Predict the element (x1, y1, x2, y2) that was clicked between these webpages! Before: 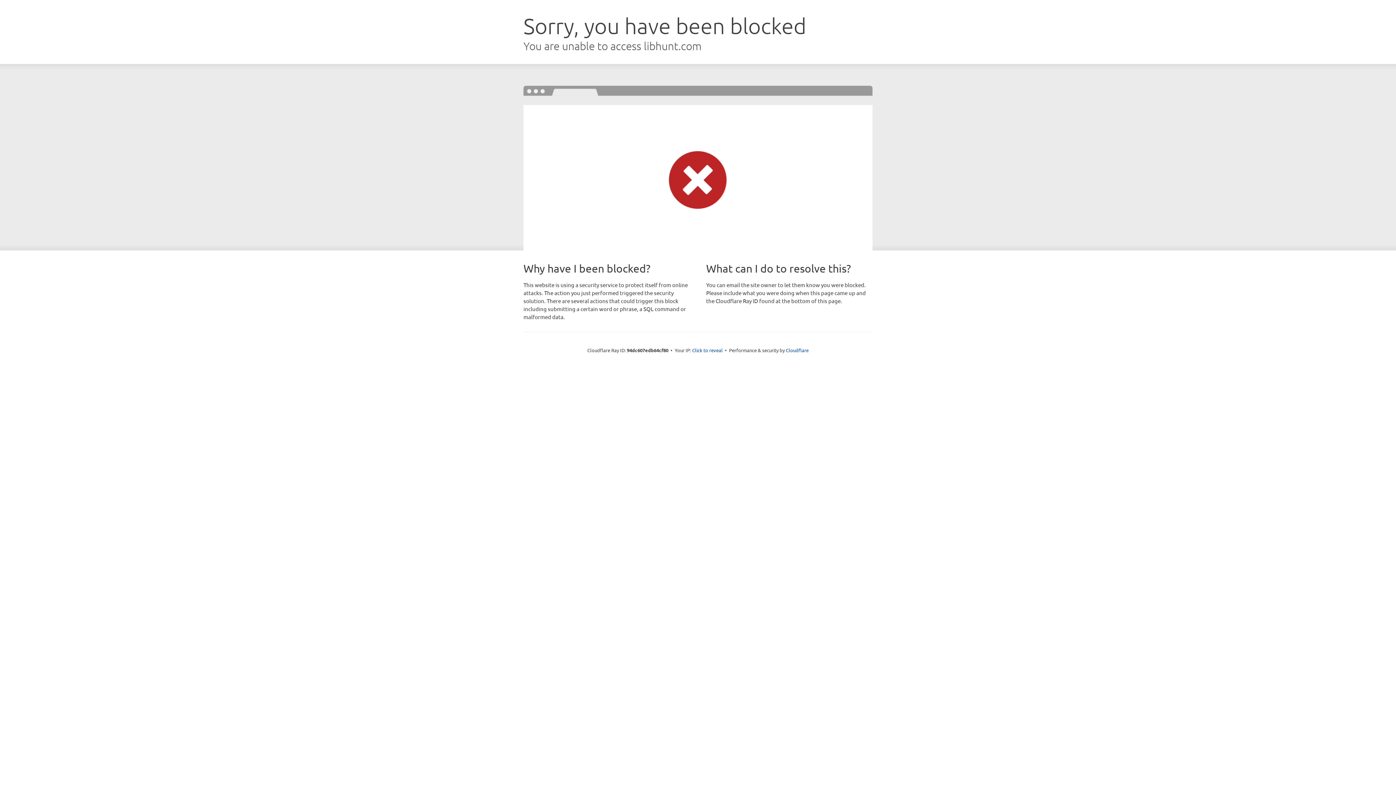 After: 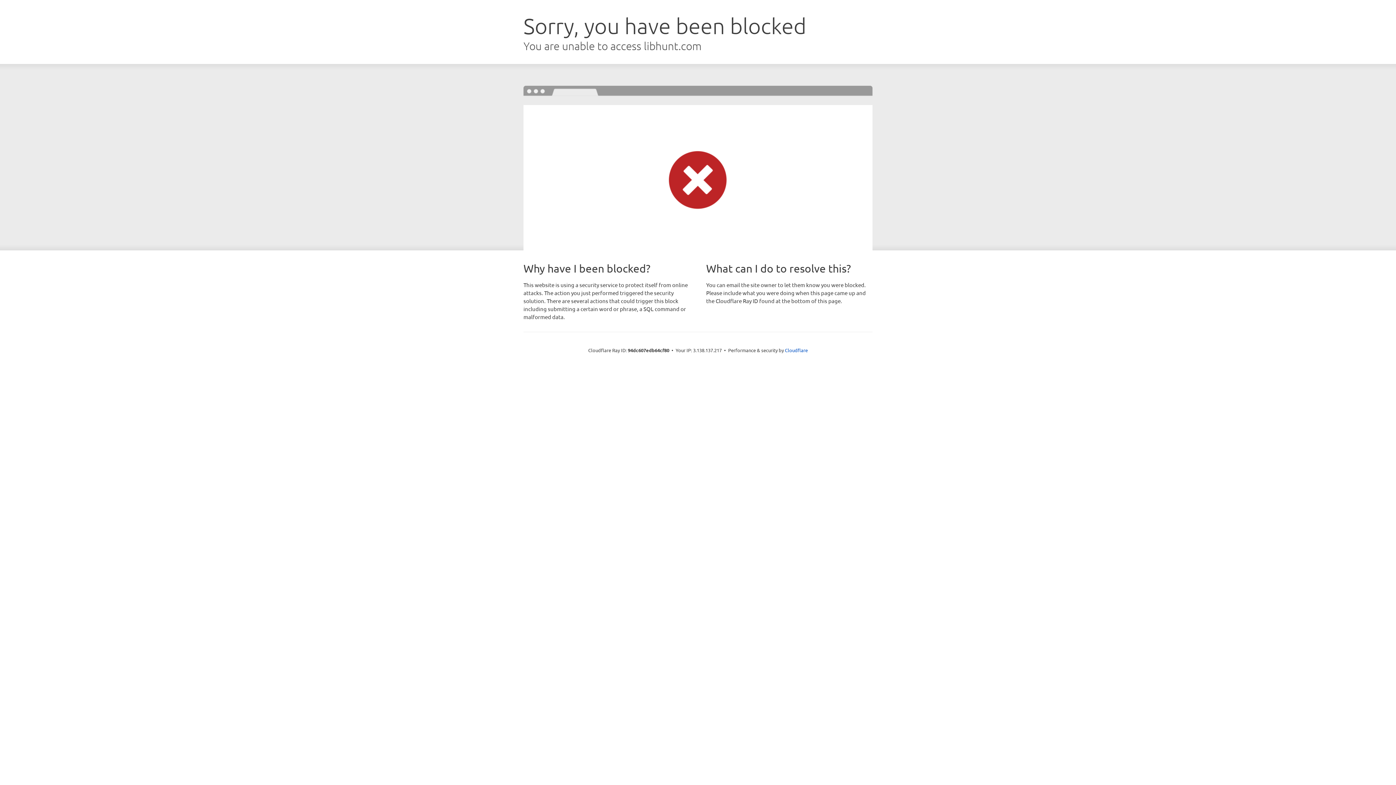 Action: bbox: (692, 346, 722, 353) label: Click to reveal